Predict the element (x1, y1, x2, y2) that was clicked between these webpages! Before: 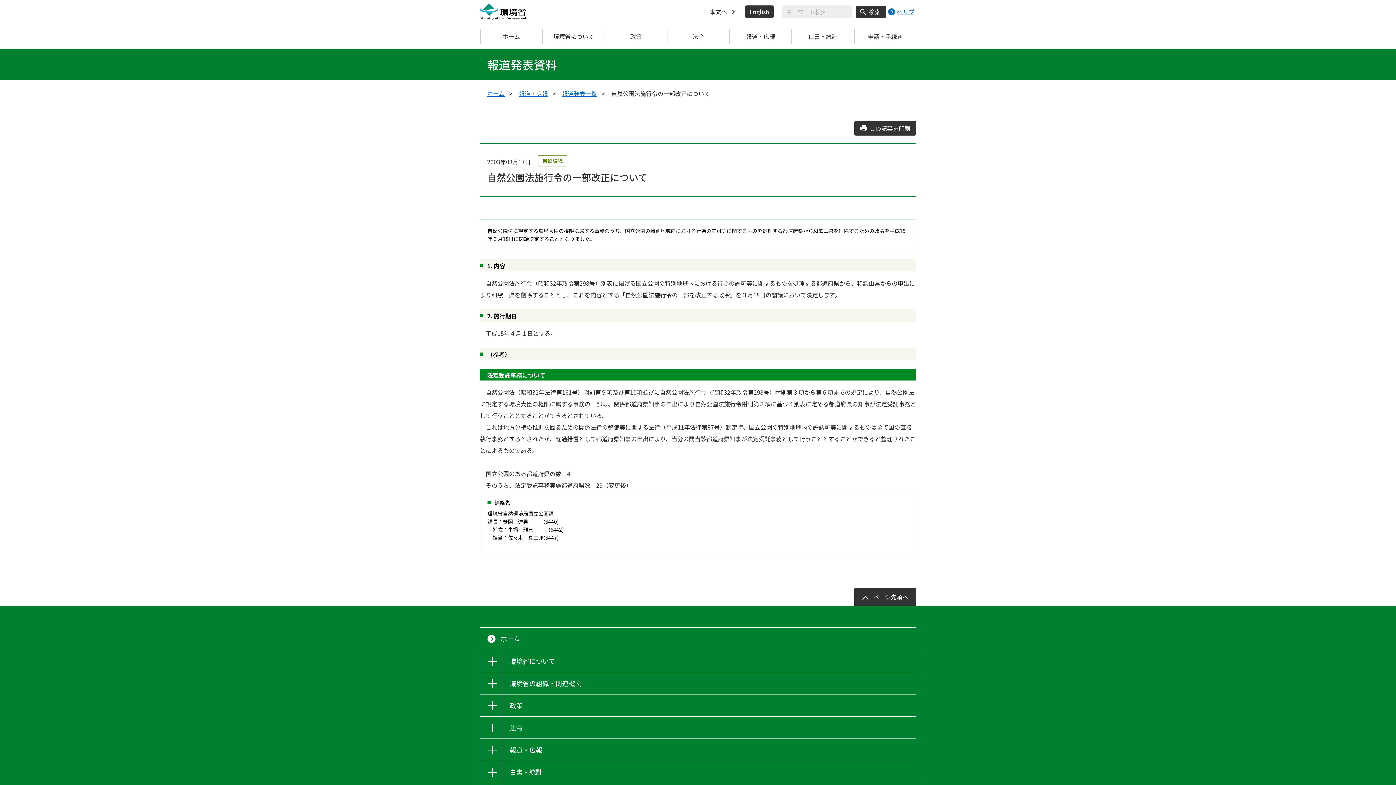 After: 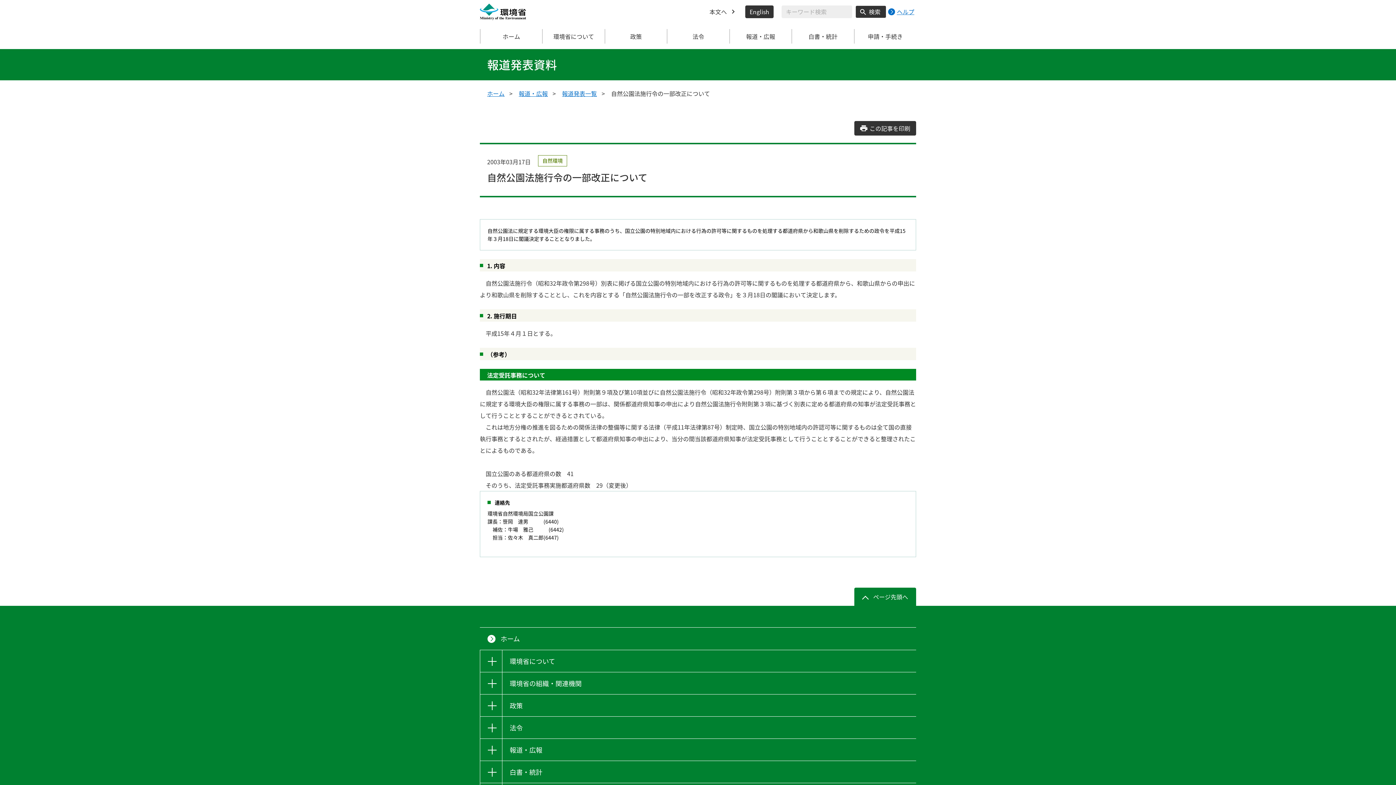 Action: label: ページ先頭へ bbox: (854, 588, 916, 606)